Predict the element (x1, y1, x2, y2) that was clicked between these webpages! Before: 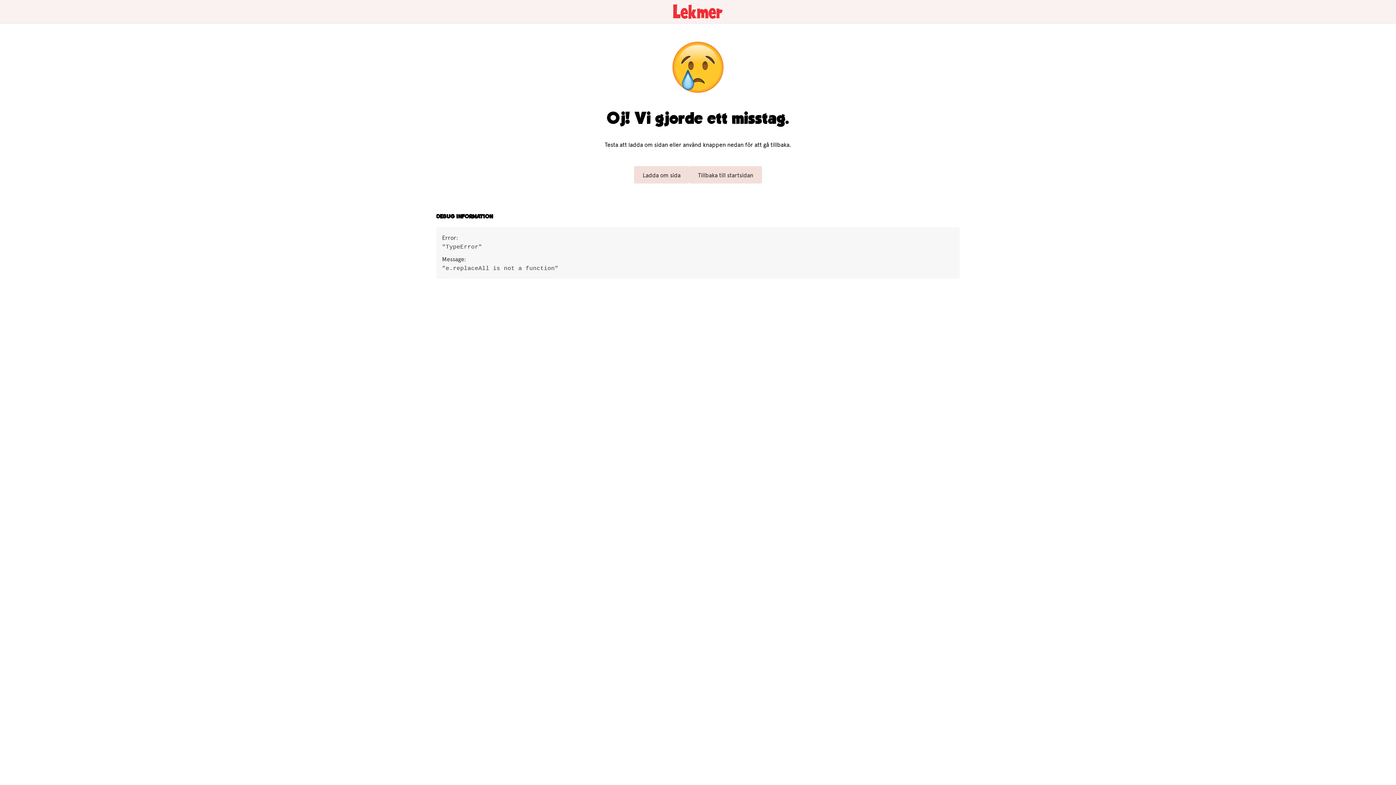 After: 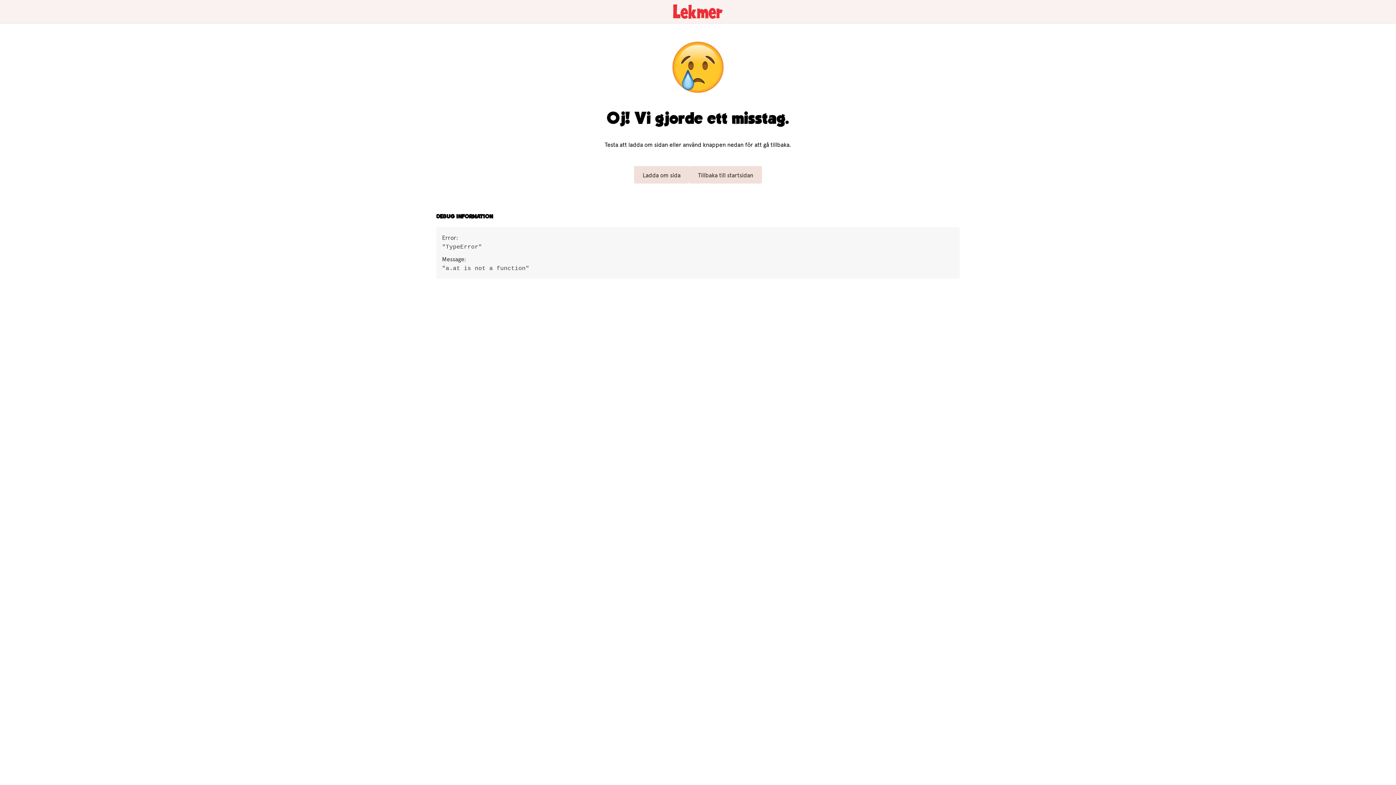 Action: bbox: (0, 0, 1396, 23)